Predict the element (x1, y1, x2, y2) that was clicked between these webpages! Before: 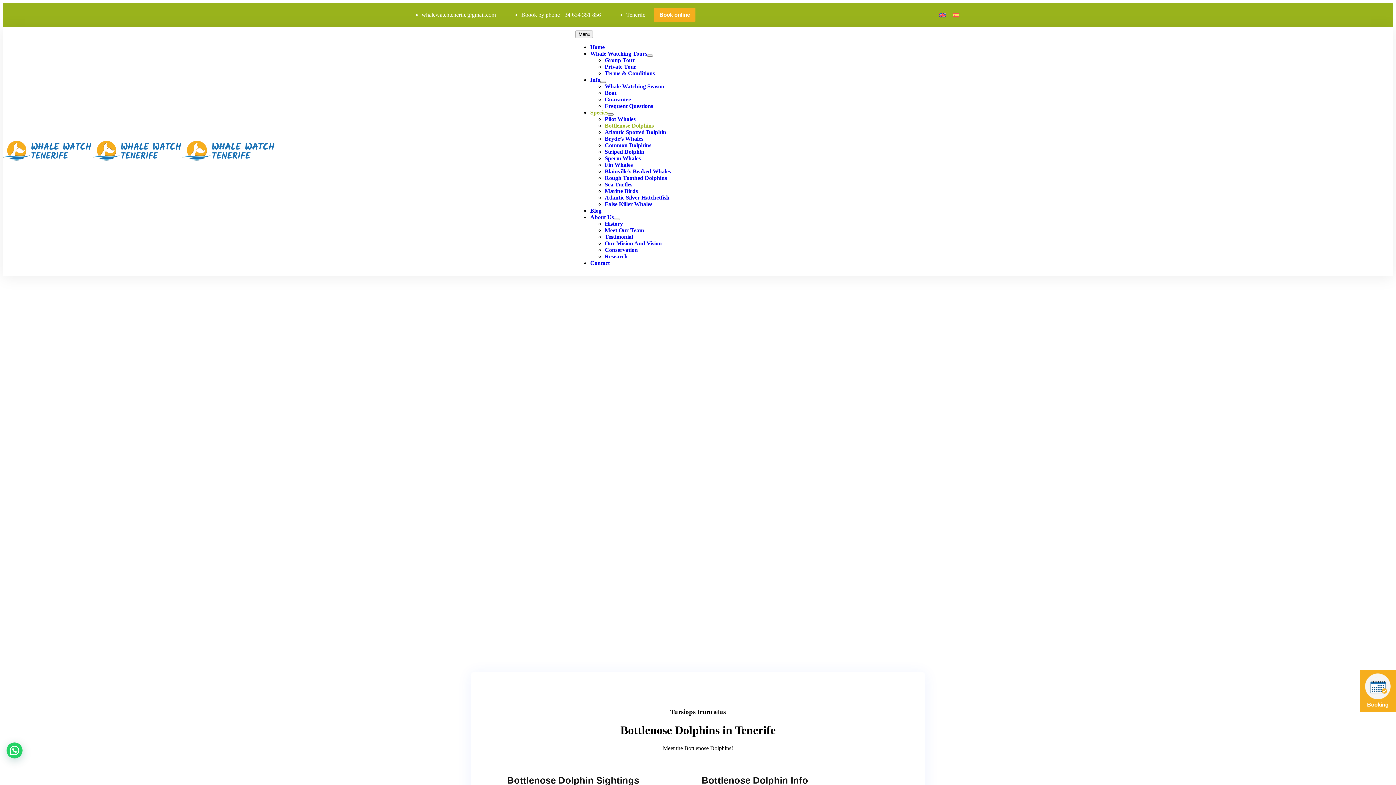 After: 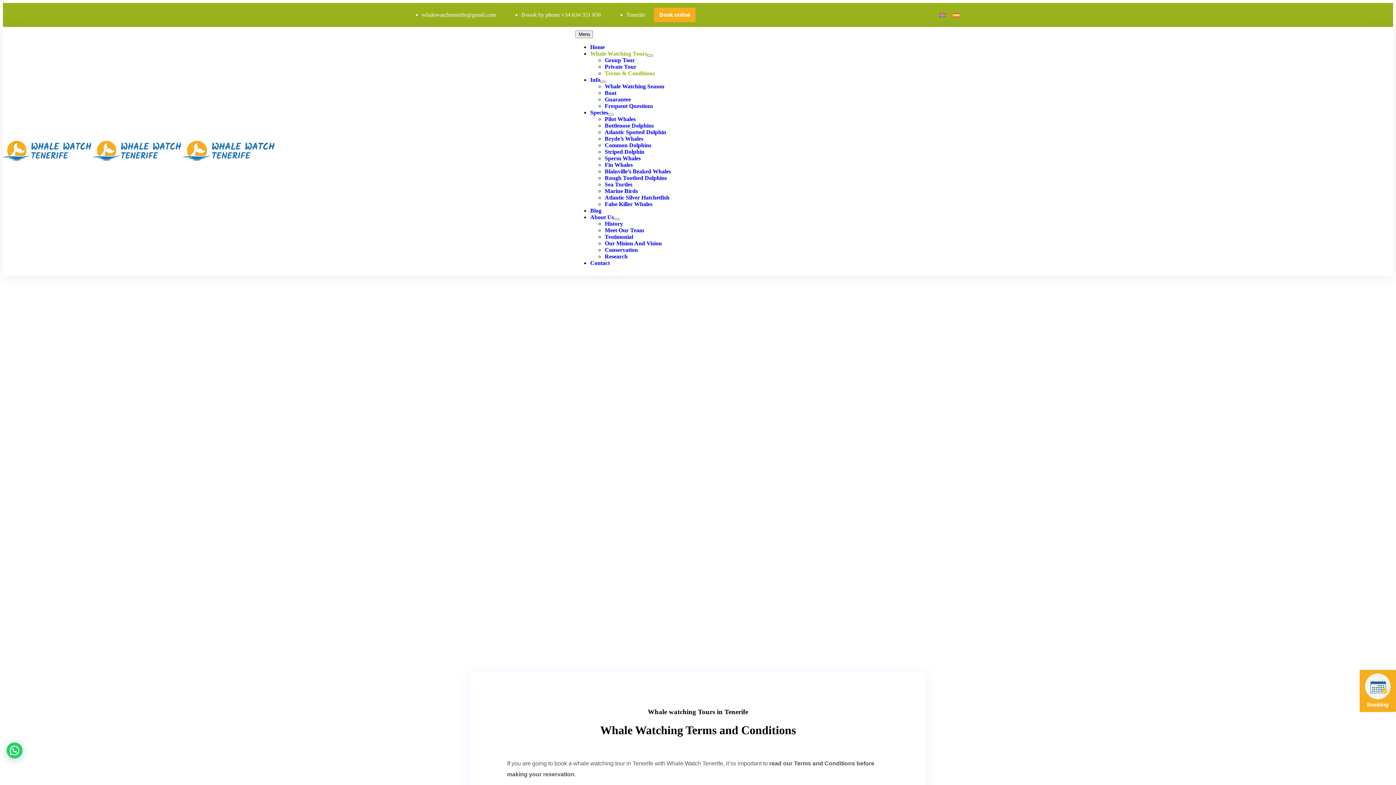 Action: label: Terms & Conditions bbox: (604, 70, 655, 76)